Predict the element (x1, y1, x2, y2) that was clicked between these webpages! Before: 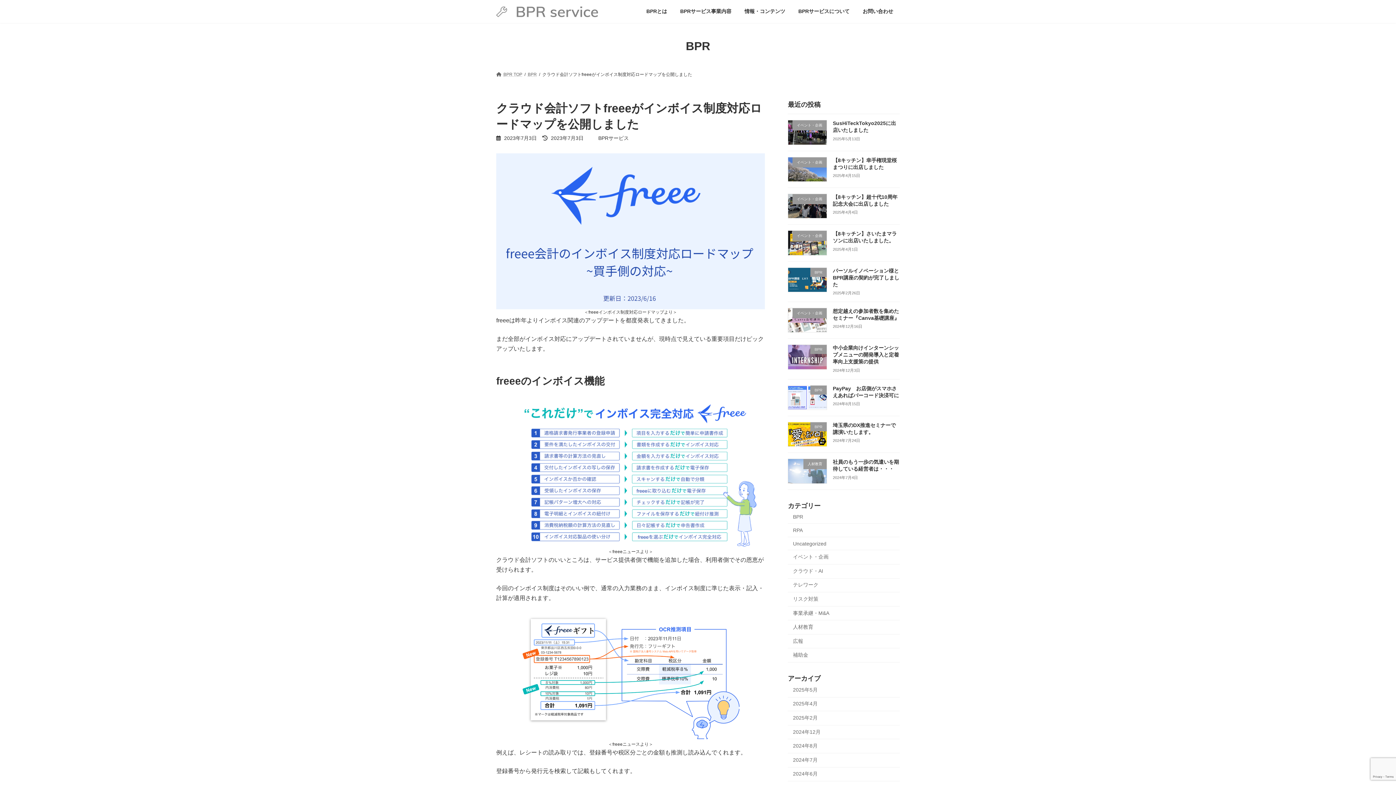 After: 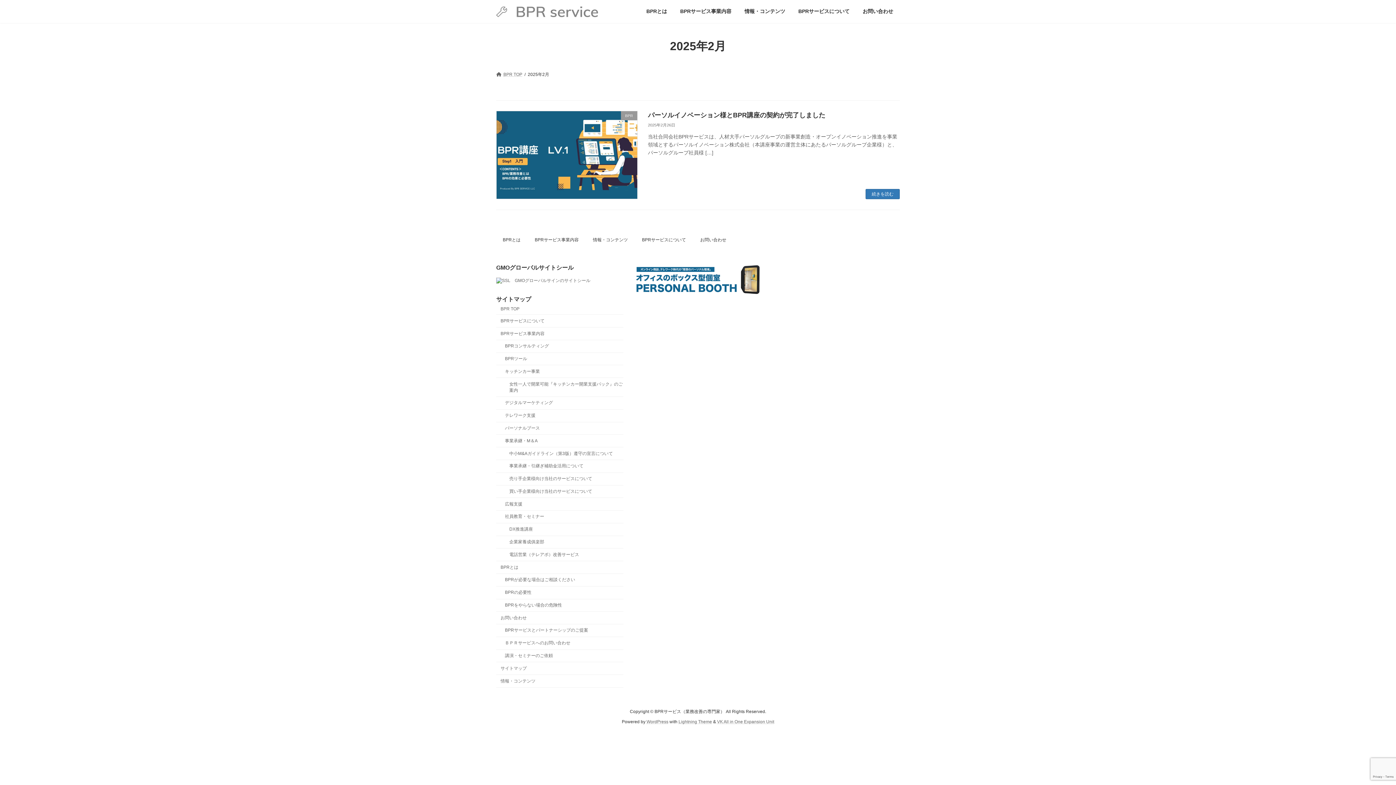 Action: label: 2025年2月 bbox: (788, 711, 900, 725)